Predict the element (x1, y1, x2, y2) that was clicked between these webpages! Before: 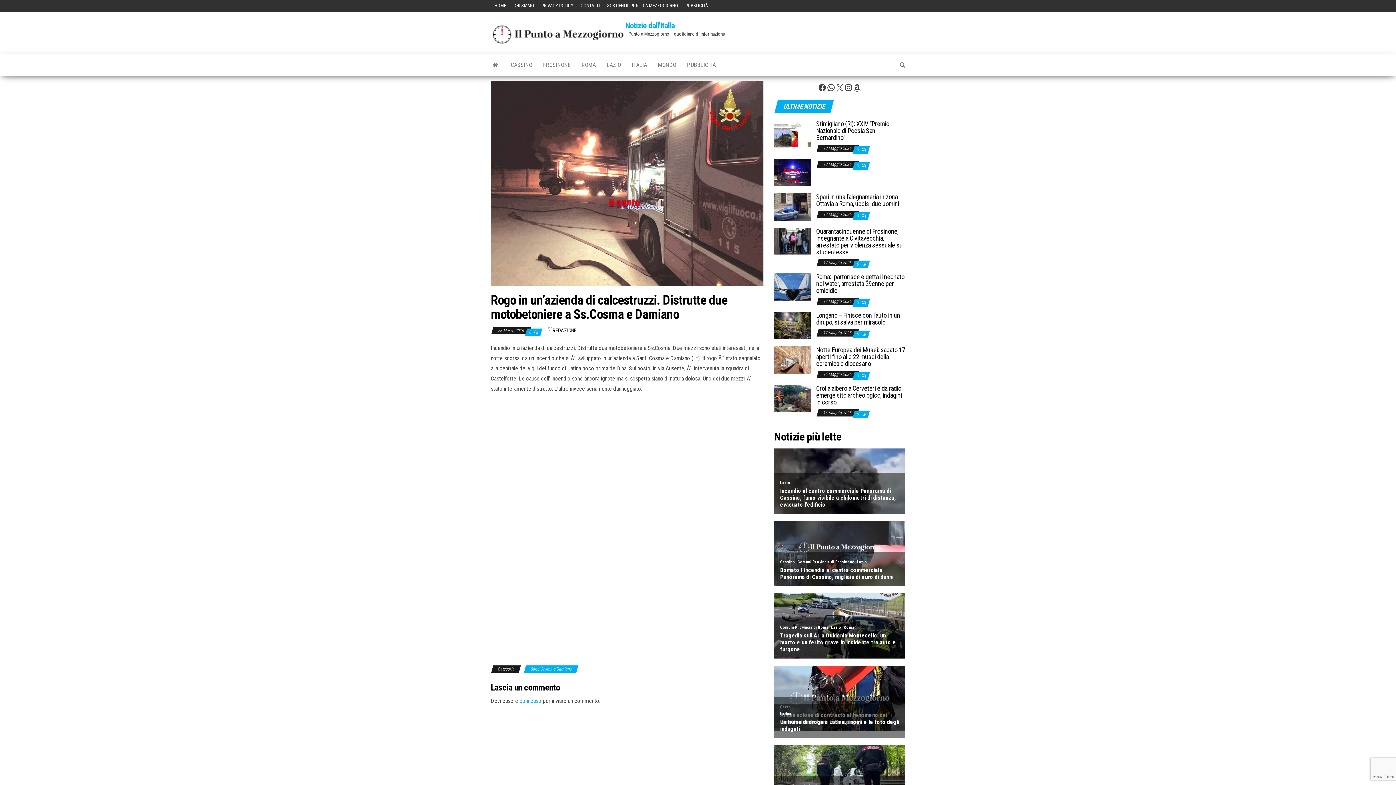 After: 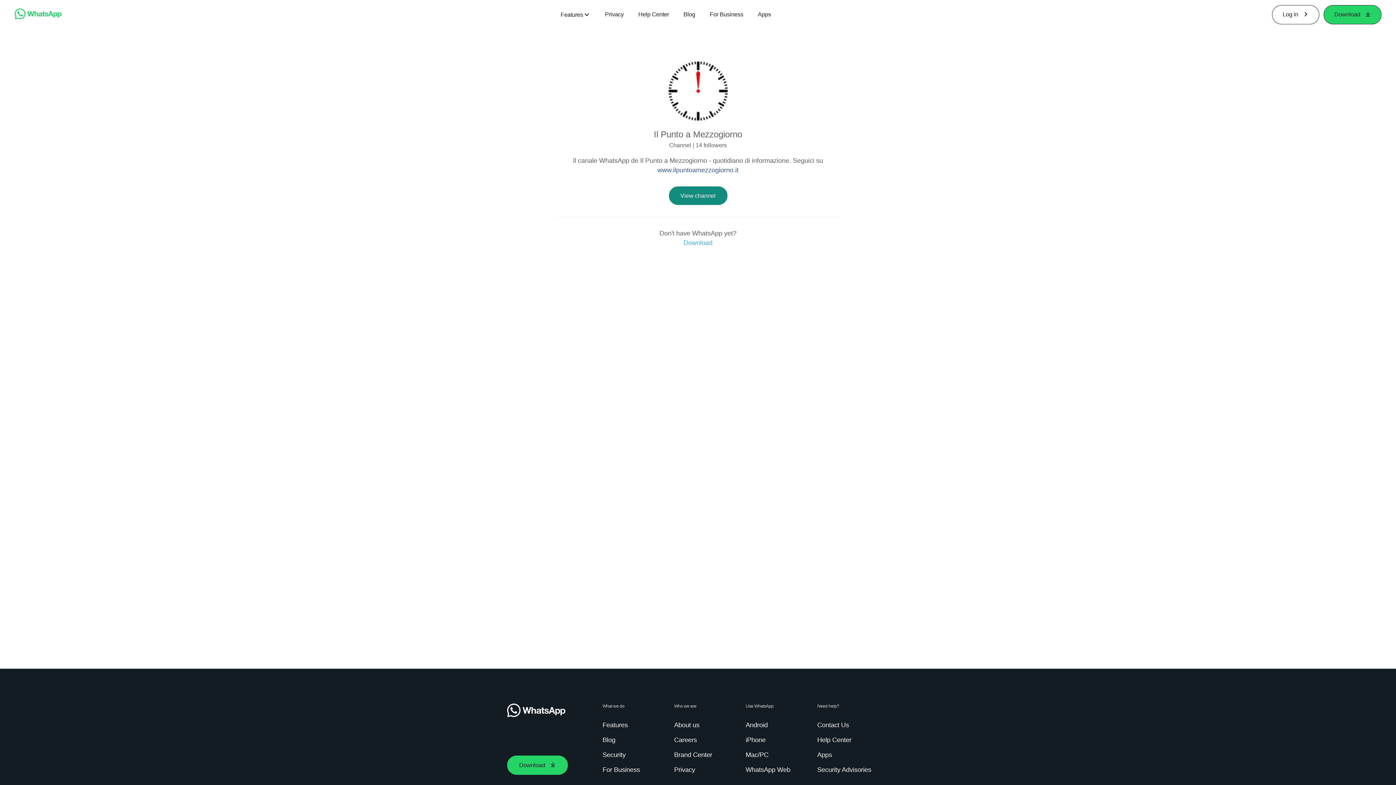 Action: label: WhatsApp bbox: (826, 83, 835, 92)